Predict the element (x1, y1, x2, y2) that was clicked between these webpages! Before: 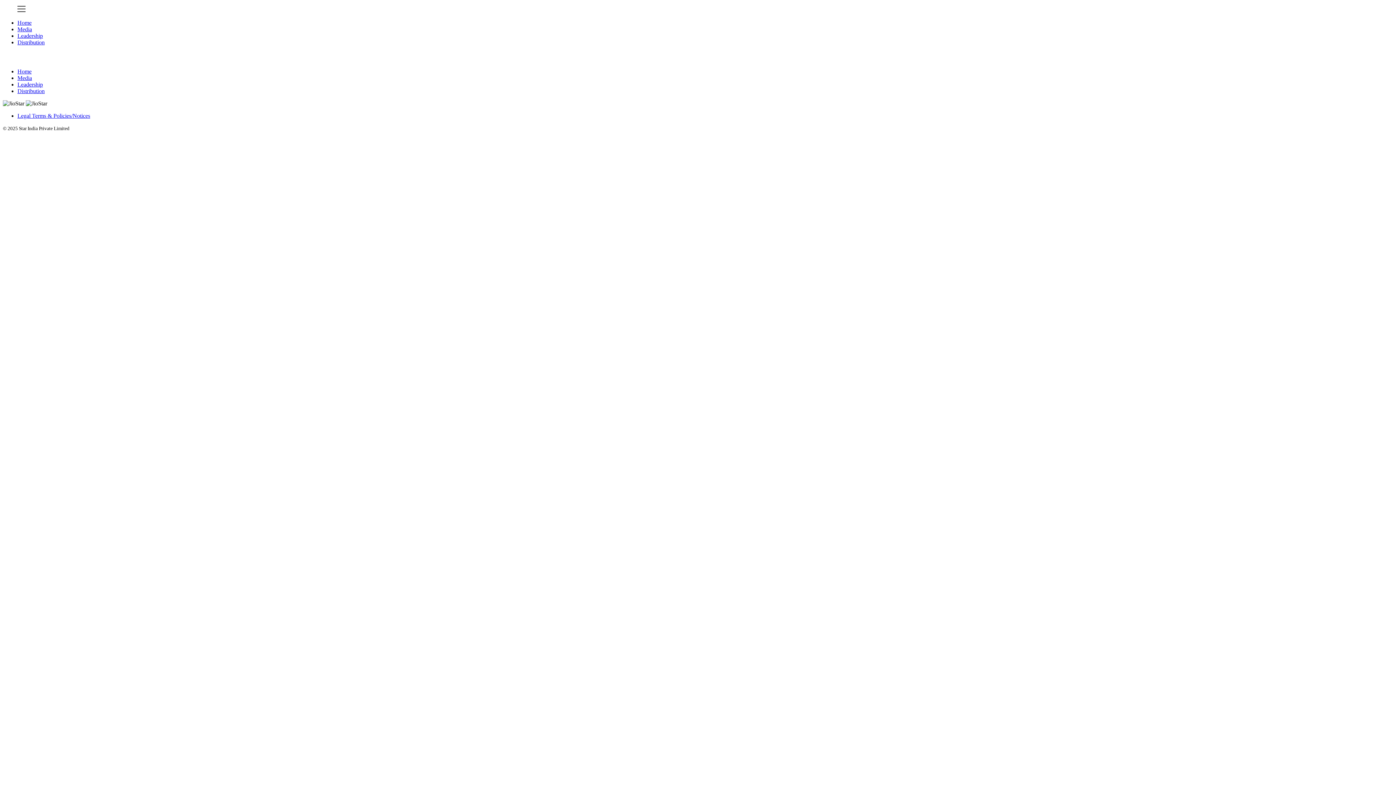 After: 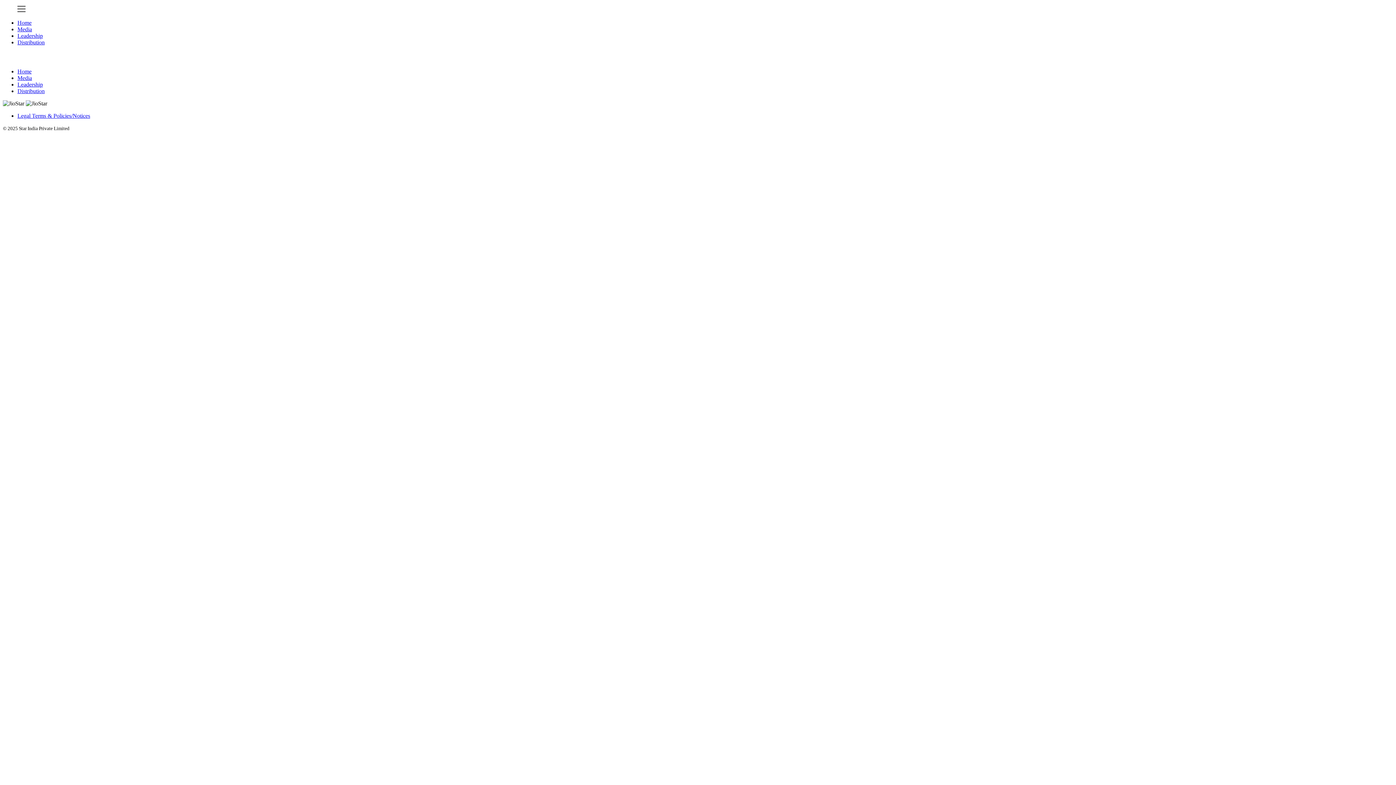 Action: bbox: (17, 26, 32, 32) label: Media